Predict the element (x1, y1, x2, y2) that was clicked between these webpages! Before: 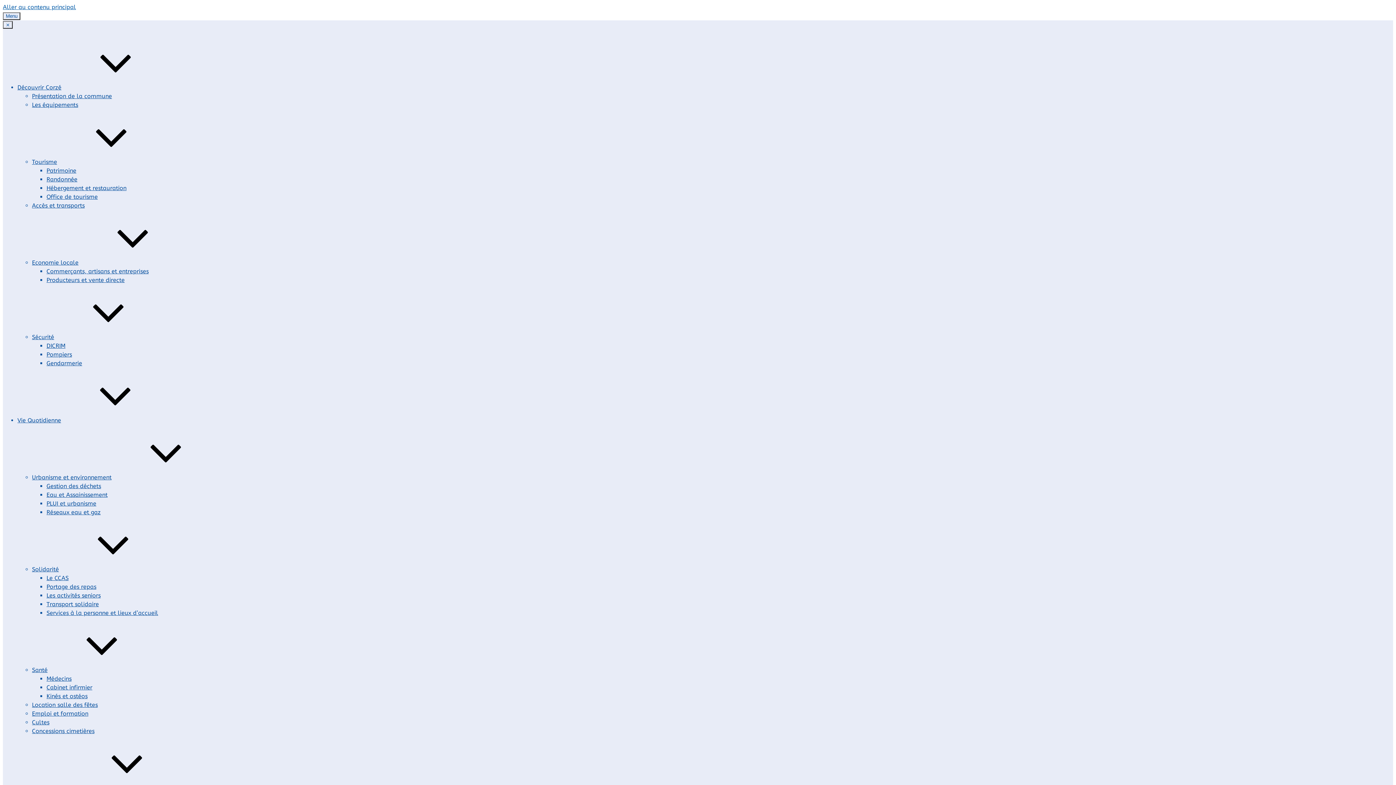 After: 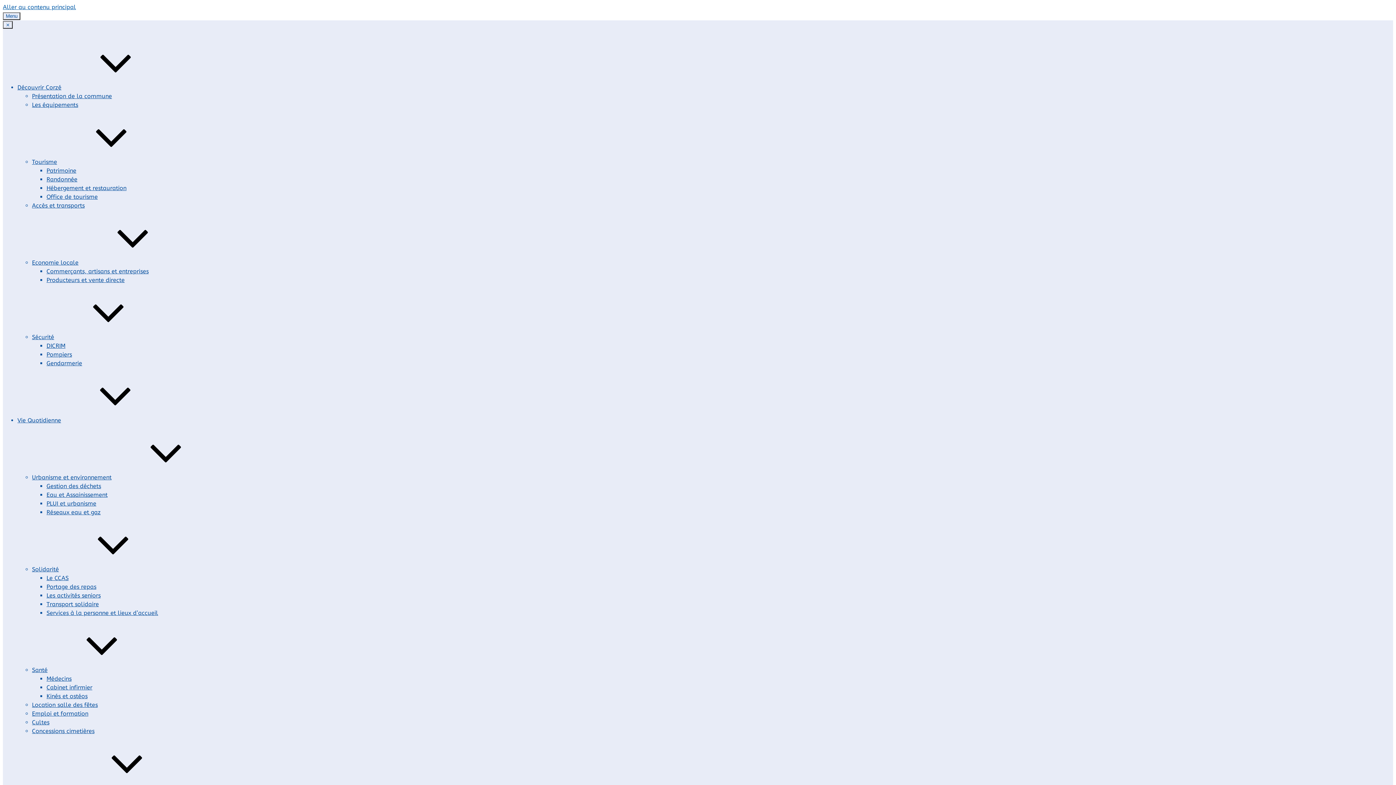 Action: label: Les activités seniors bbox: (46, 592, 100, 599)